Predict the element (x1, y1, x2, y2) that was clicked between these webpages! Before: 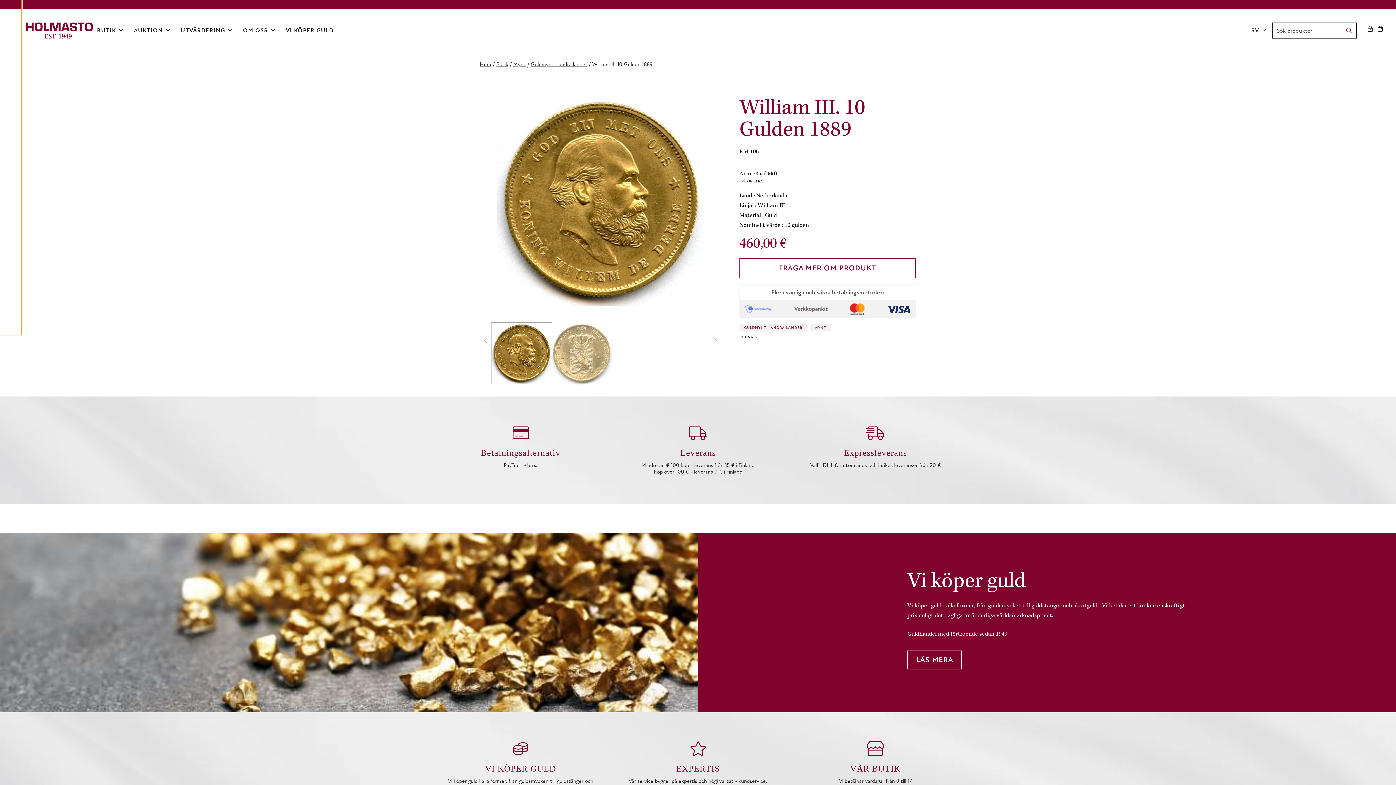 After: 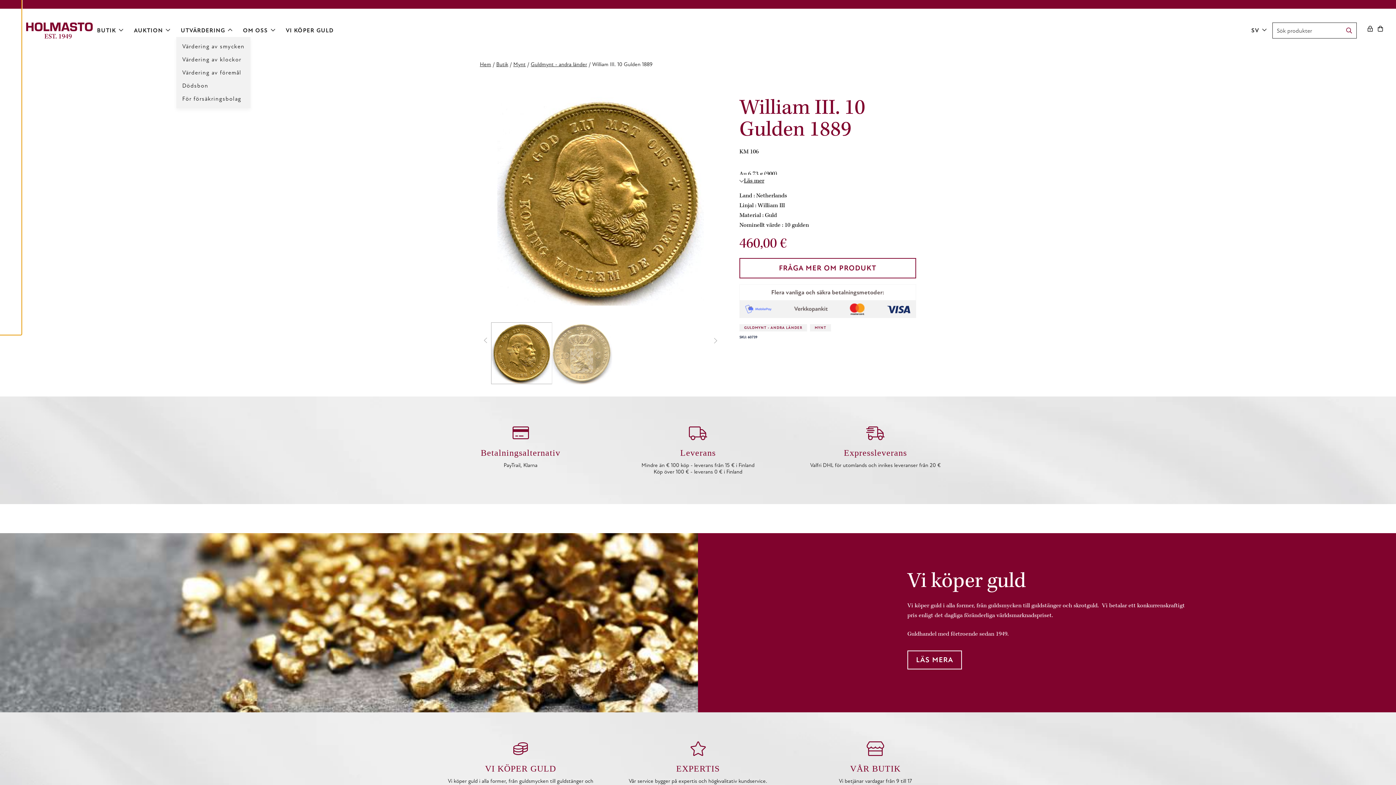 Action: label: UTVÄRDERING bbox: (176, 24, 232, 37)